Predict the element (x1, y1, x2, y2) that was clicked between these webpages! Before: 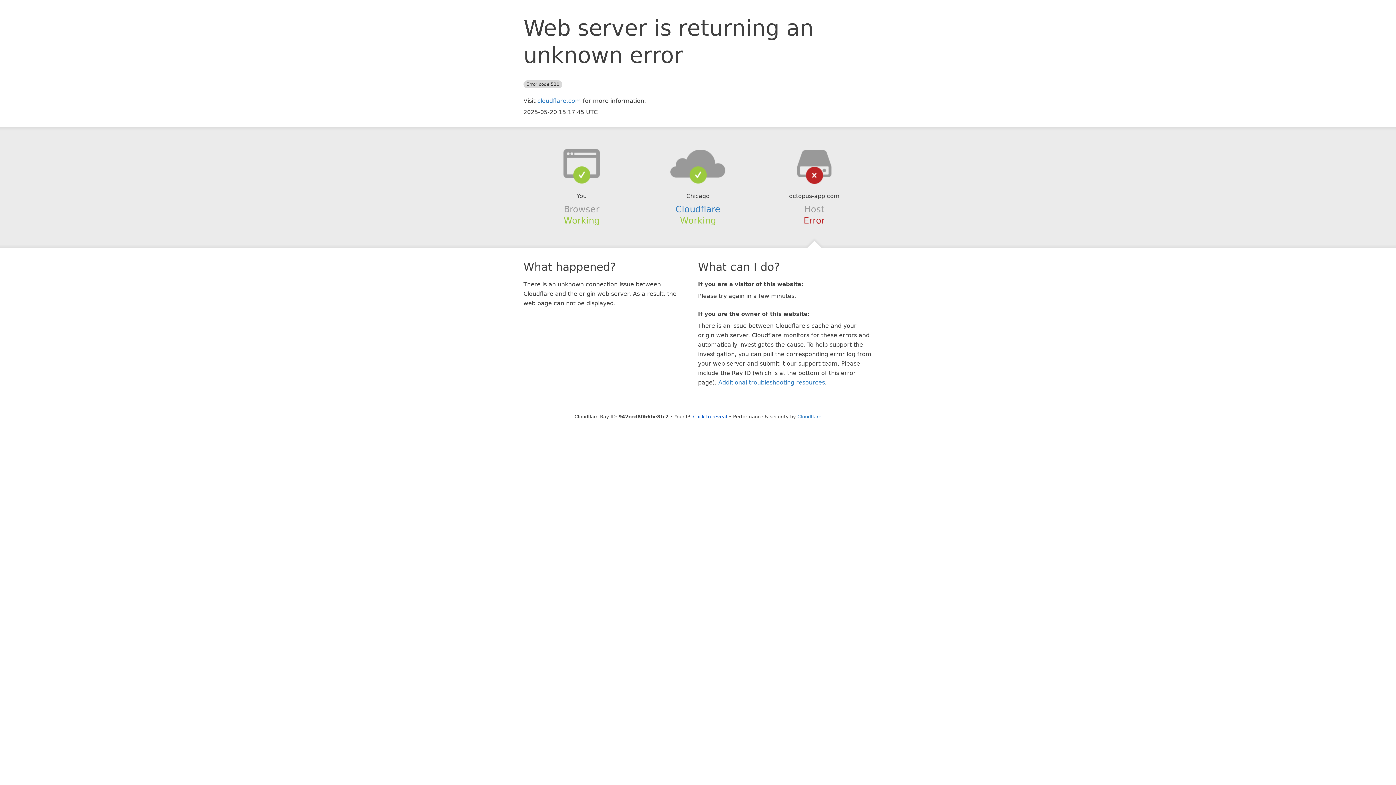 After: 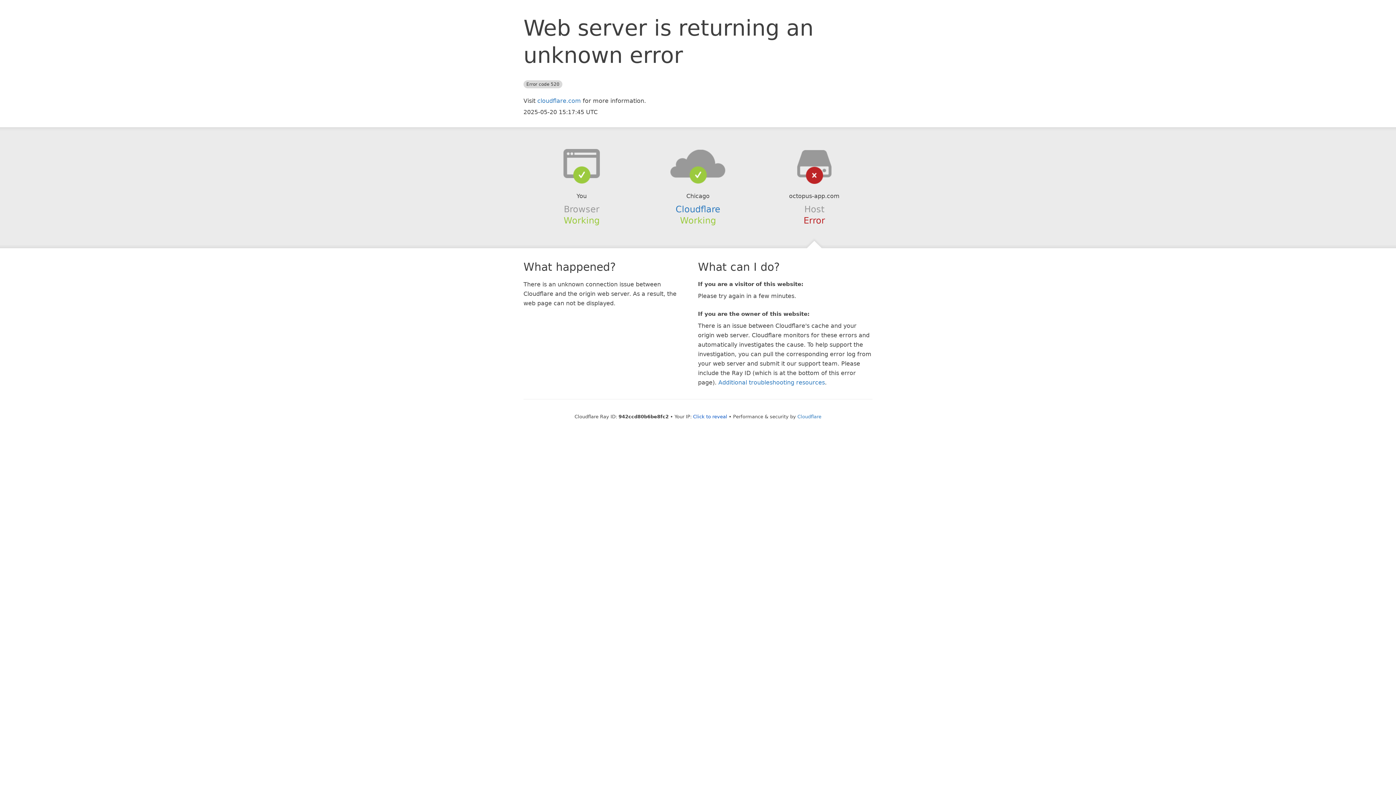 Action: bbox: (639, 148, 756, 178)